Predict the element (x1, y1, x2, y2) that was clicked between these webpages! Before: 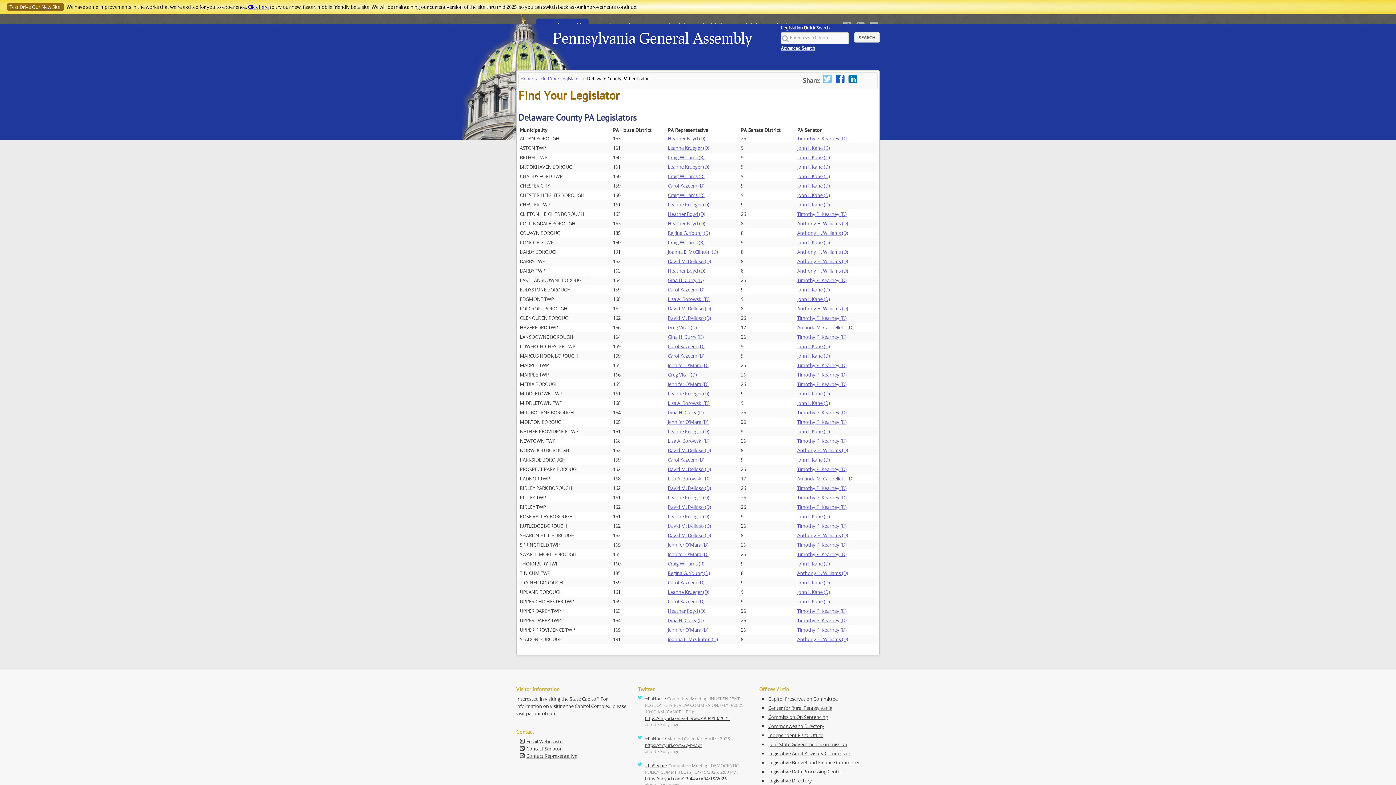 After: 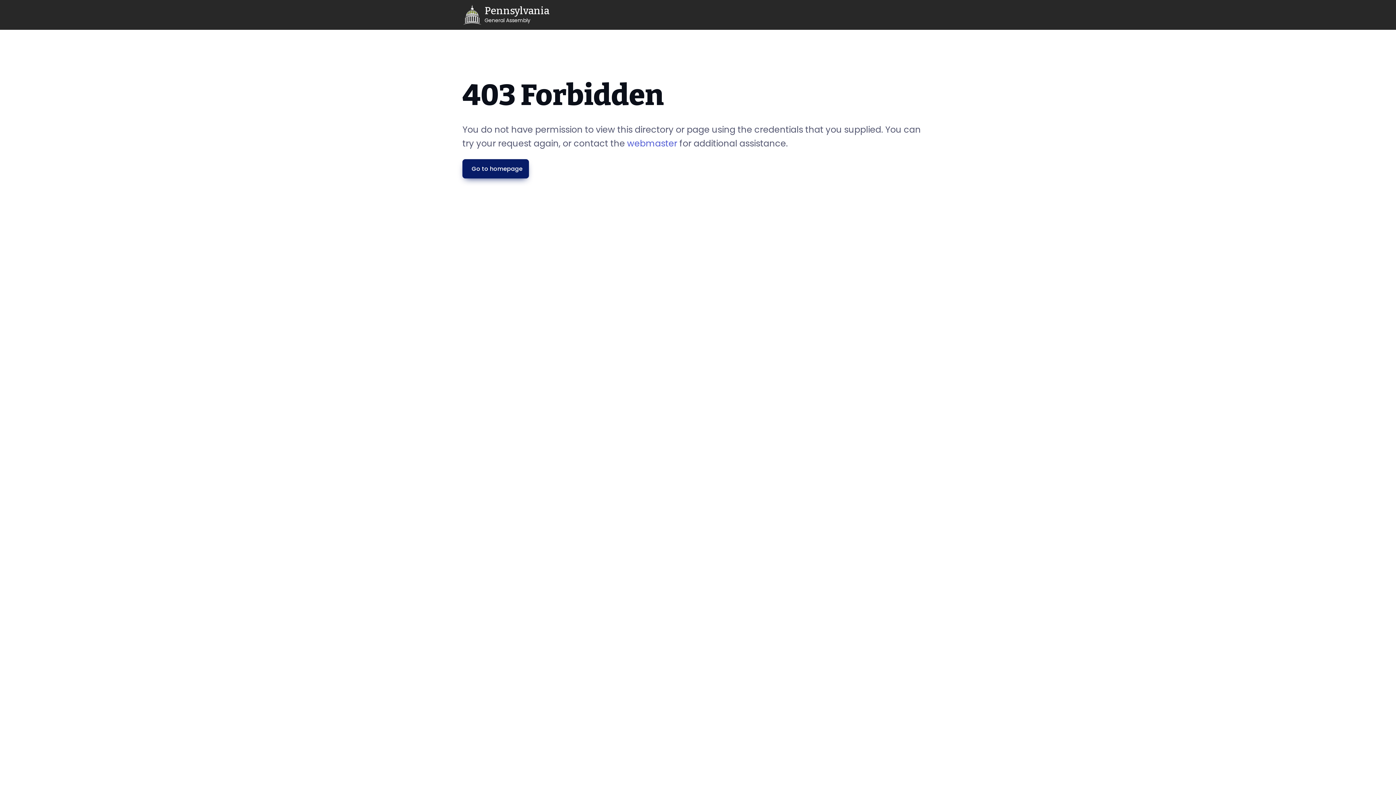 Action: label: Anthony H. Williams (D) bbox: (797, 229, 848, 236)